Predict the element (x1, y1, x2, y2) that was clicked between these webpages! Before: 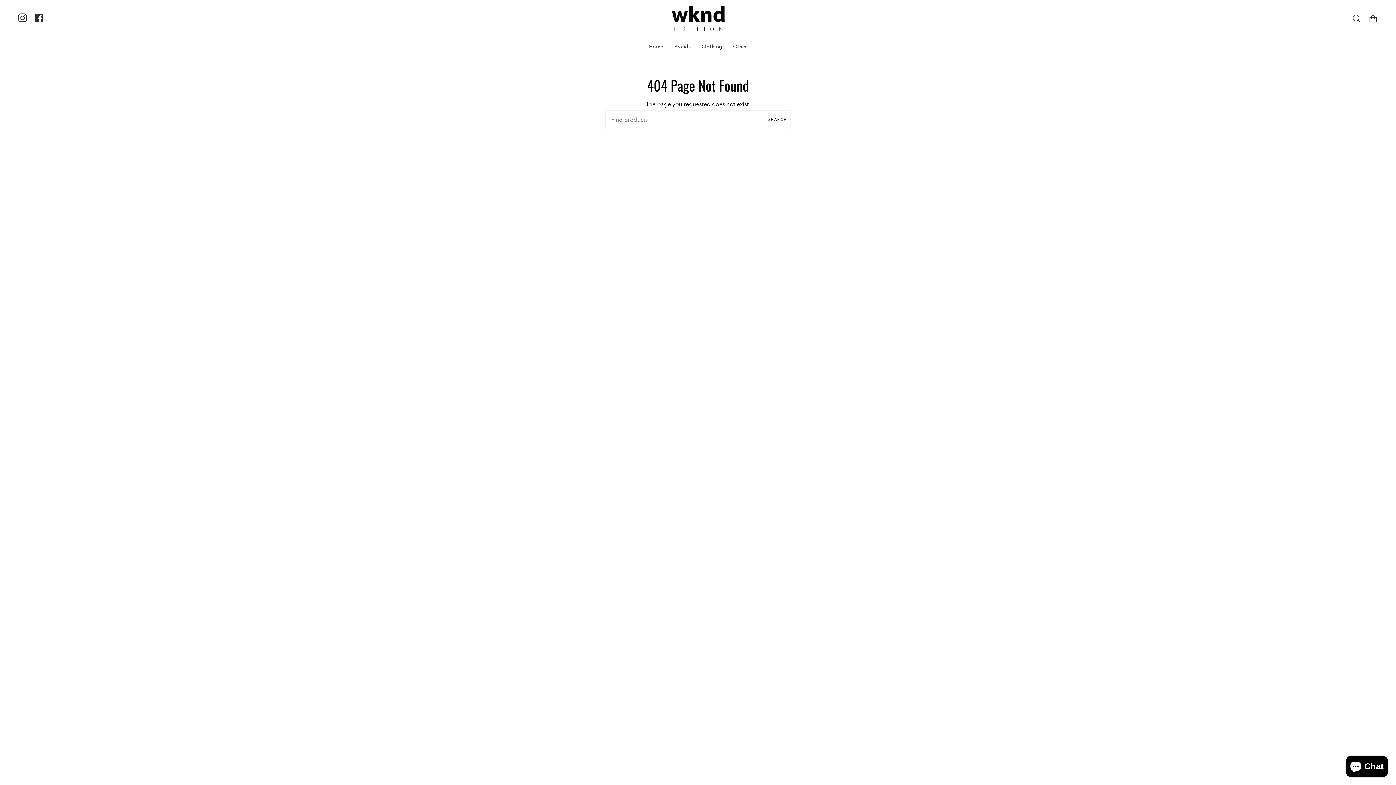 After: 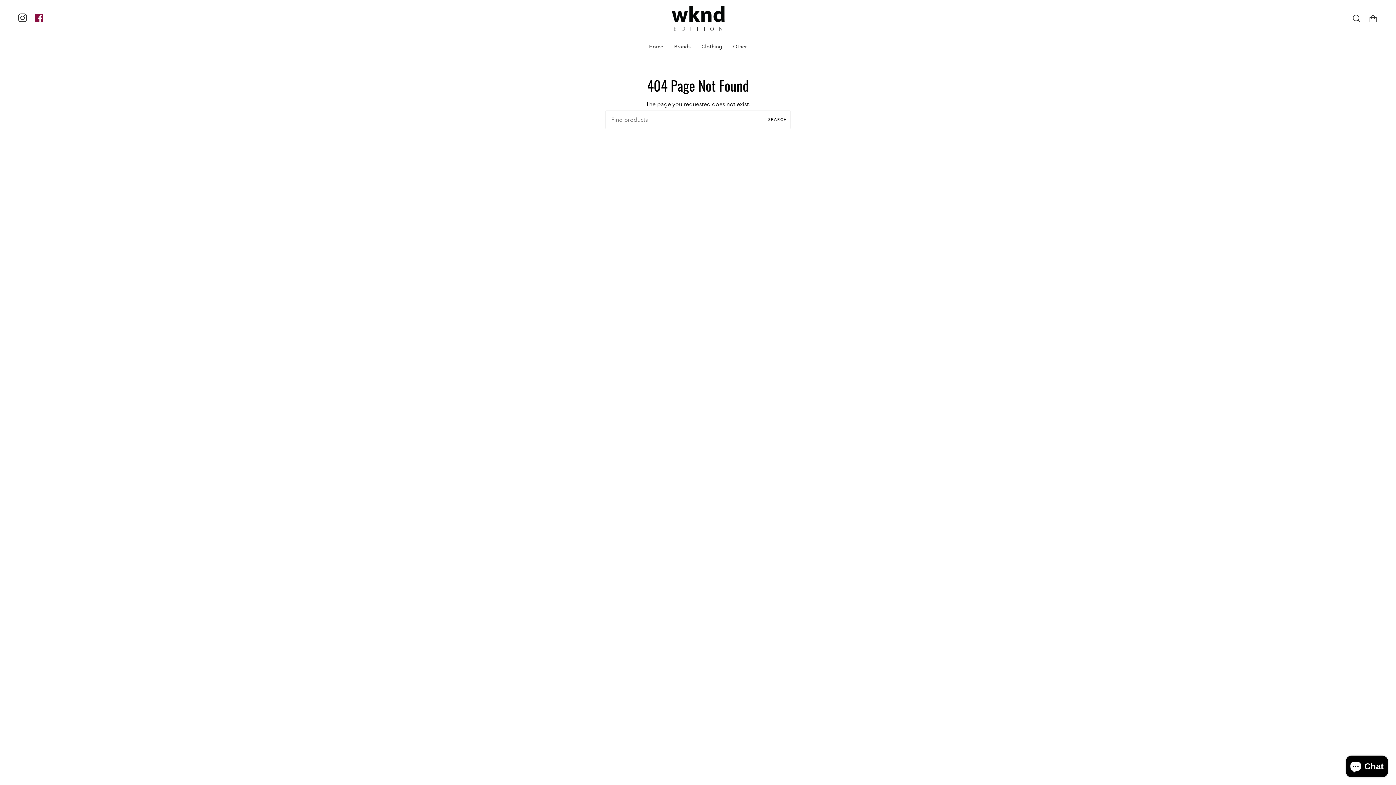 Action: label: Facebook bbox: (30, 0, 47, 35)